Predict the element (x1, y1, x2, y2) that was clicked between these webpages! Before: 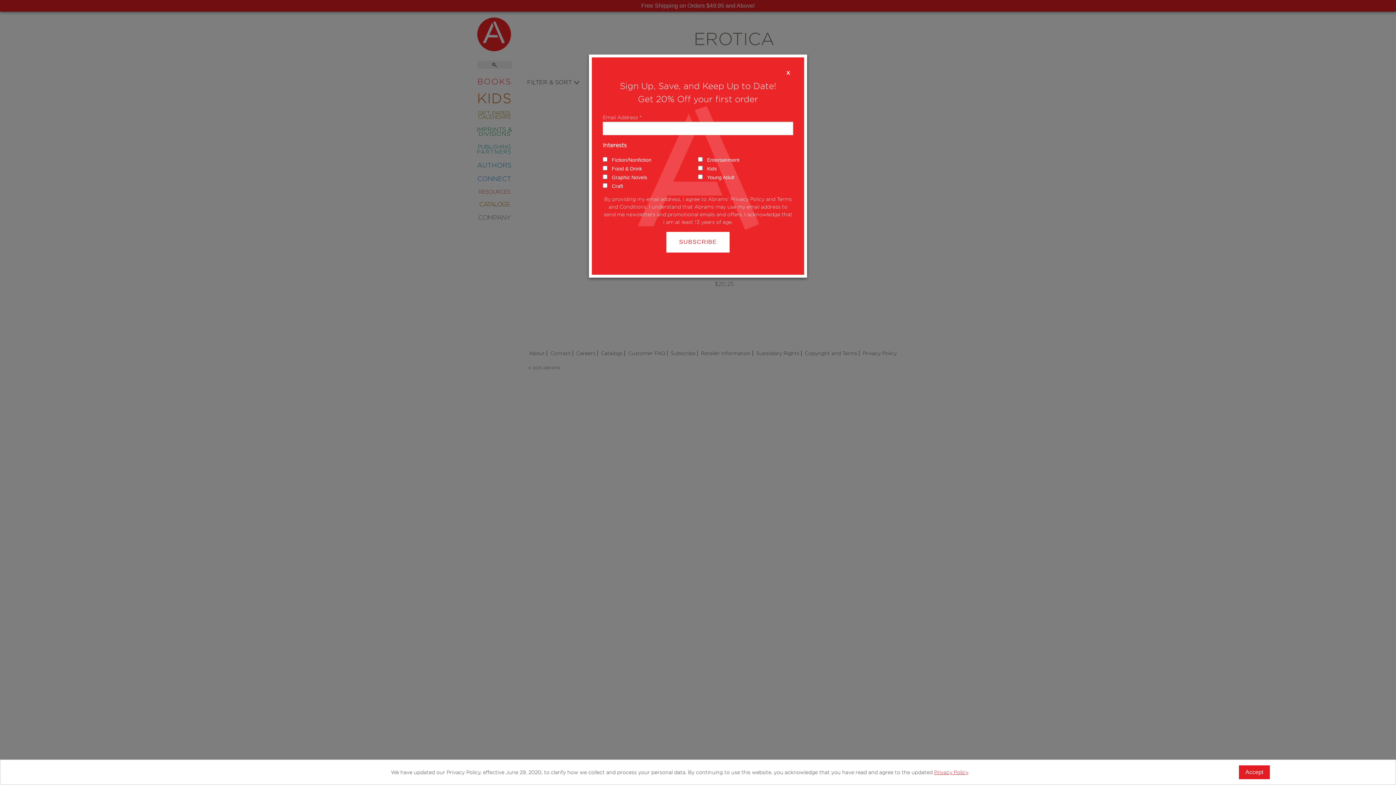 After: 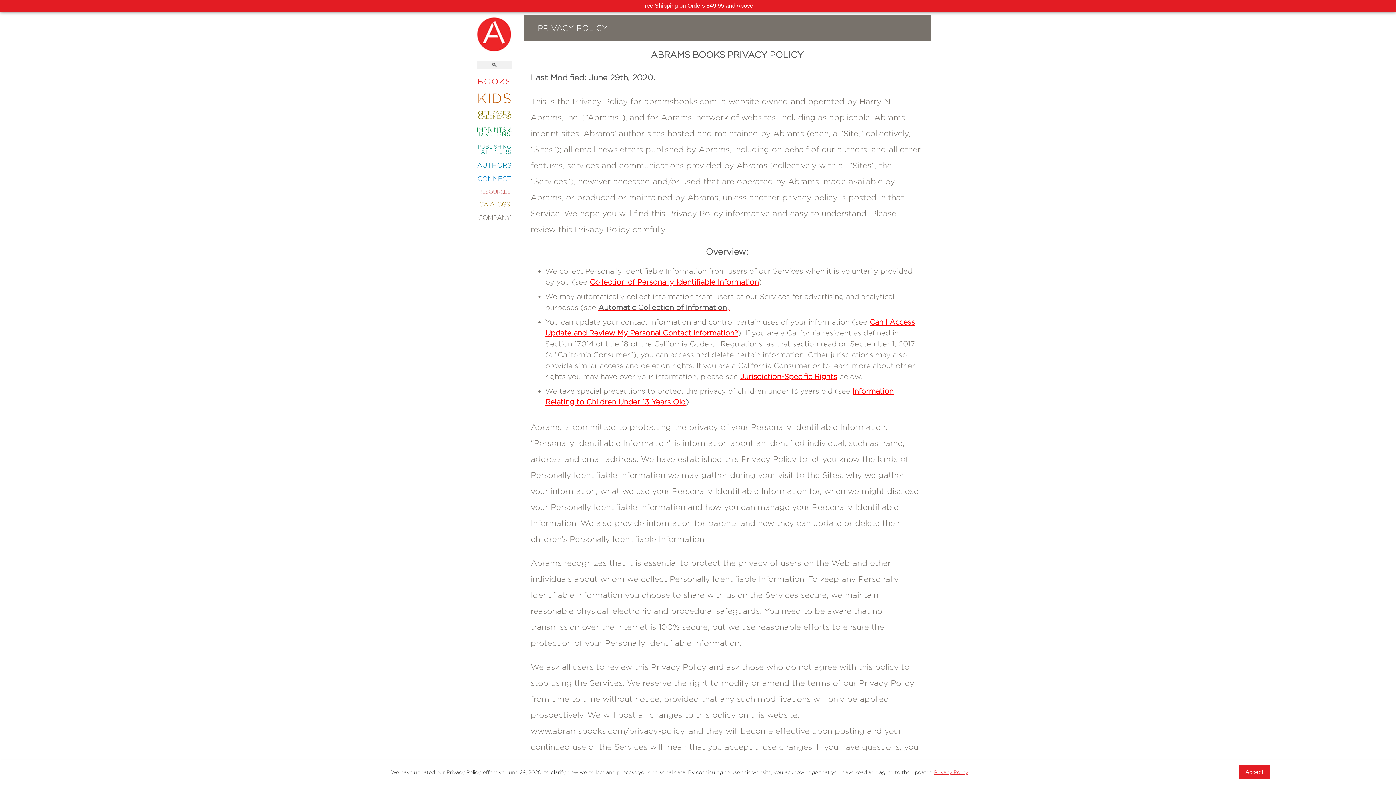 Action: bbox: (934, 769, 968, 775) label: Privacy Policy